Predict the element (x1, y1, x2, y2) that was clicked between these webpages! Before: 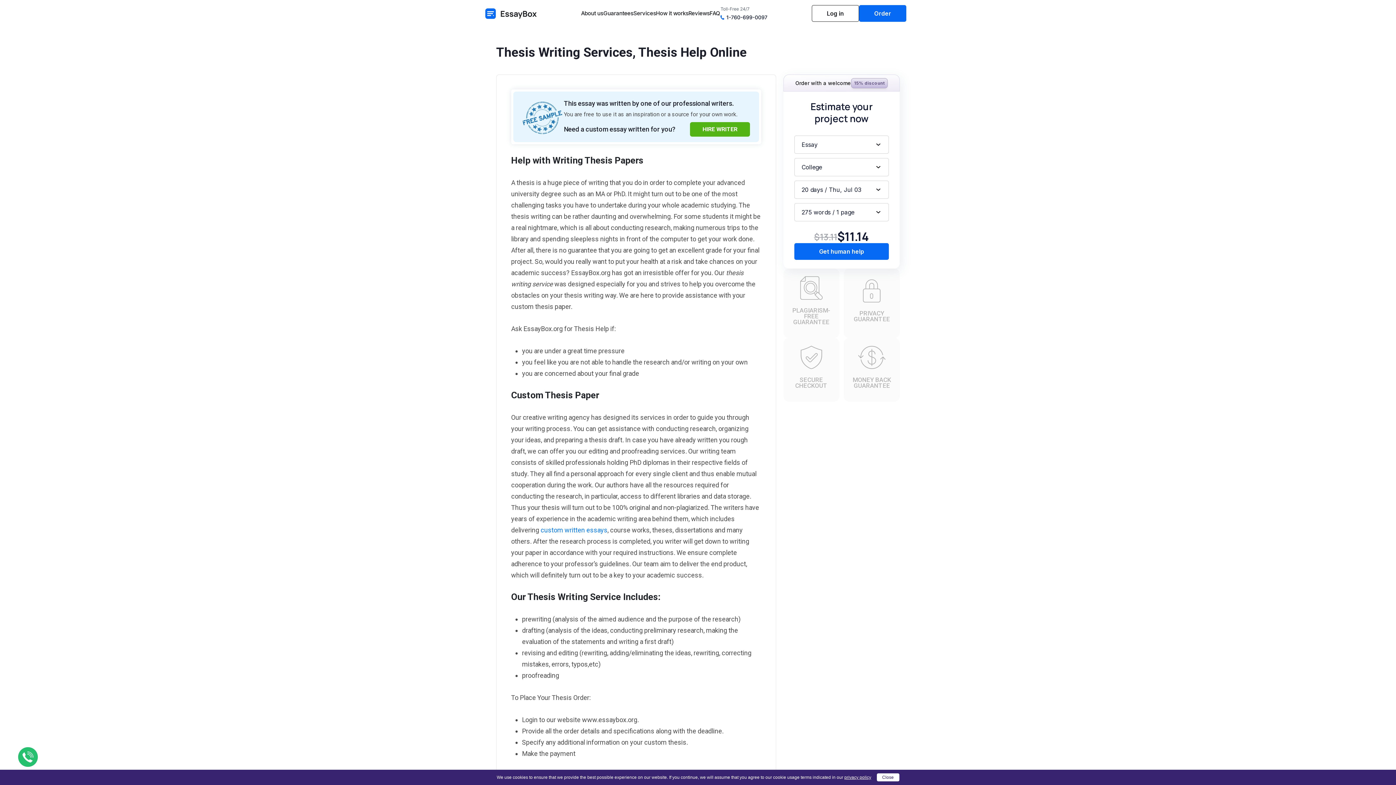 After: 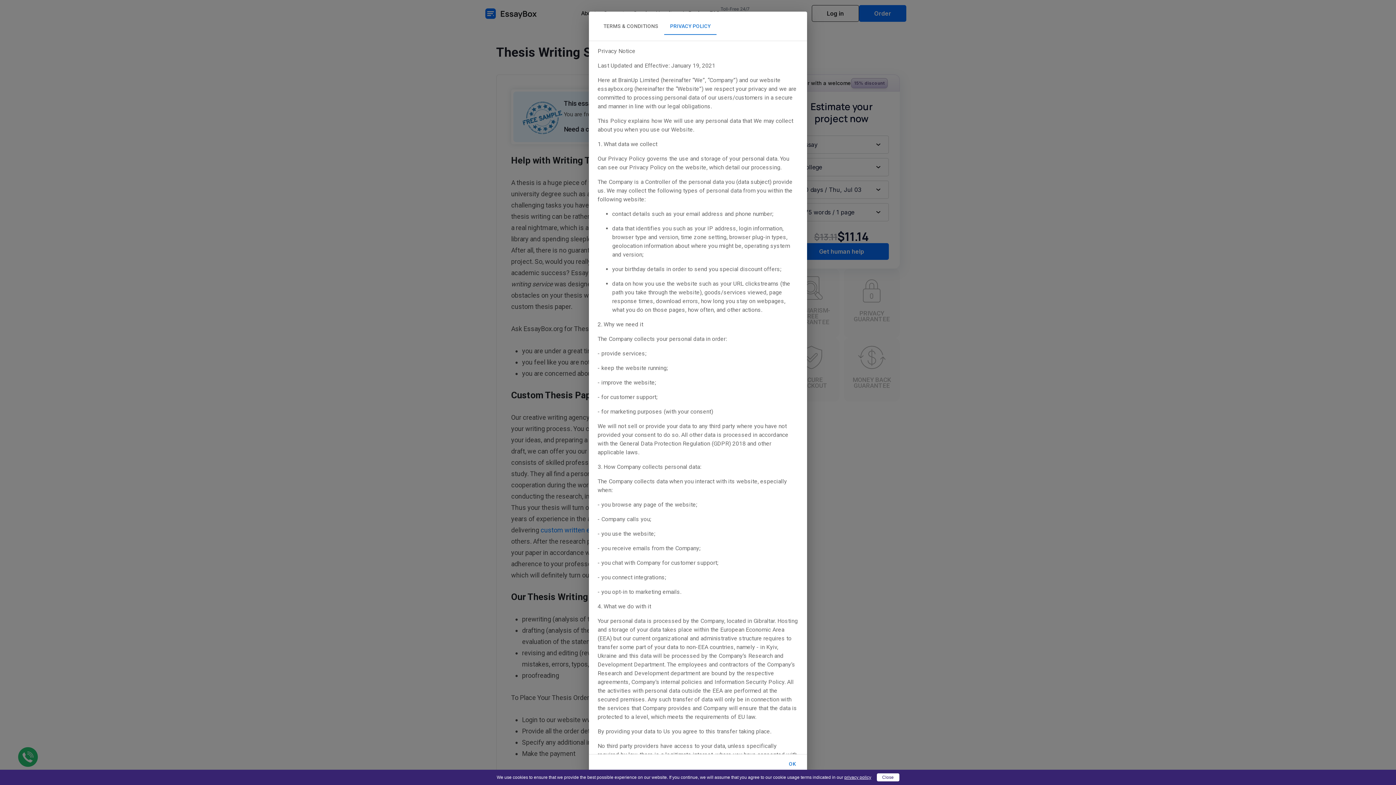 Action: label: privacy policy bbox: (844, 775, 871, 780)